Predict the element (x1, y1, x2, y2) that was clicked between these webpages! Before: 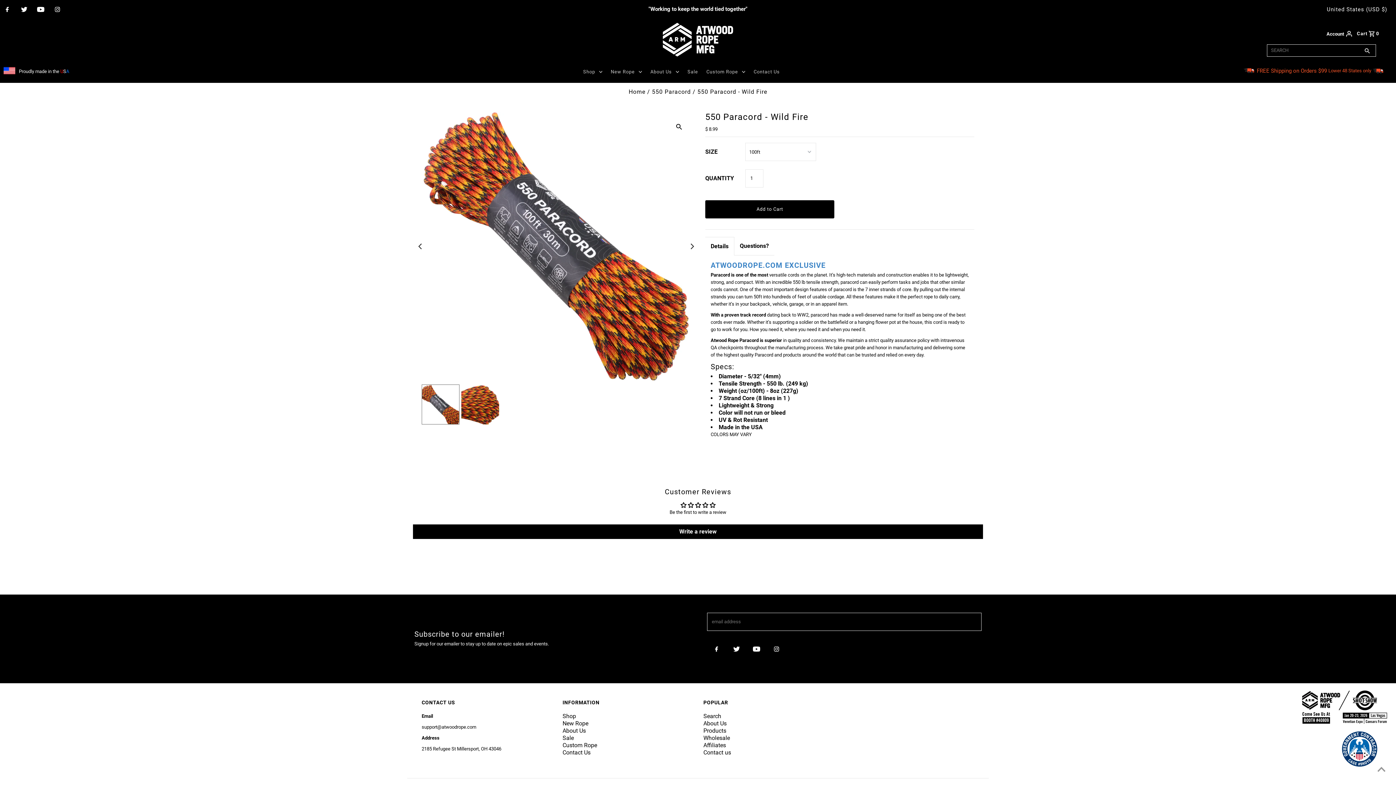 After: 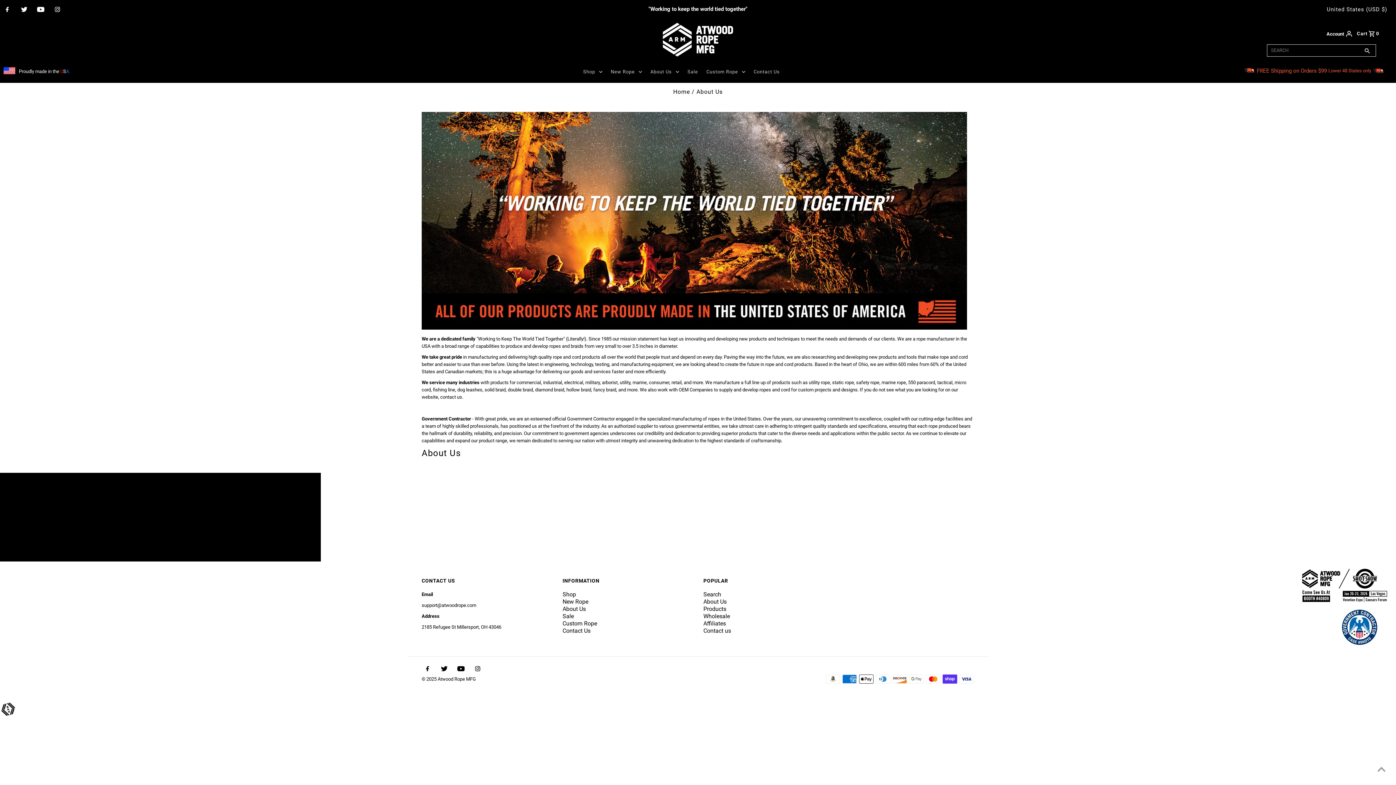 Action: label: About Us bbox: (646, 61, 682, 82)